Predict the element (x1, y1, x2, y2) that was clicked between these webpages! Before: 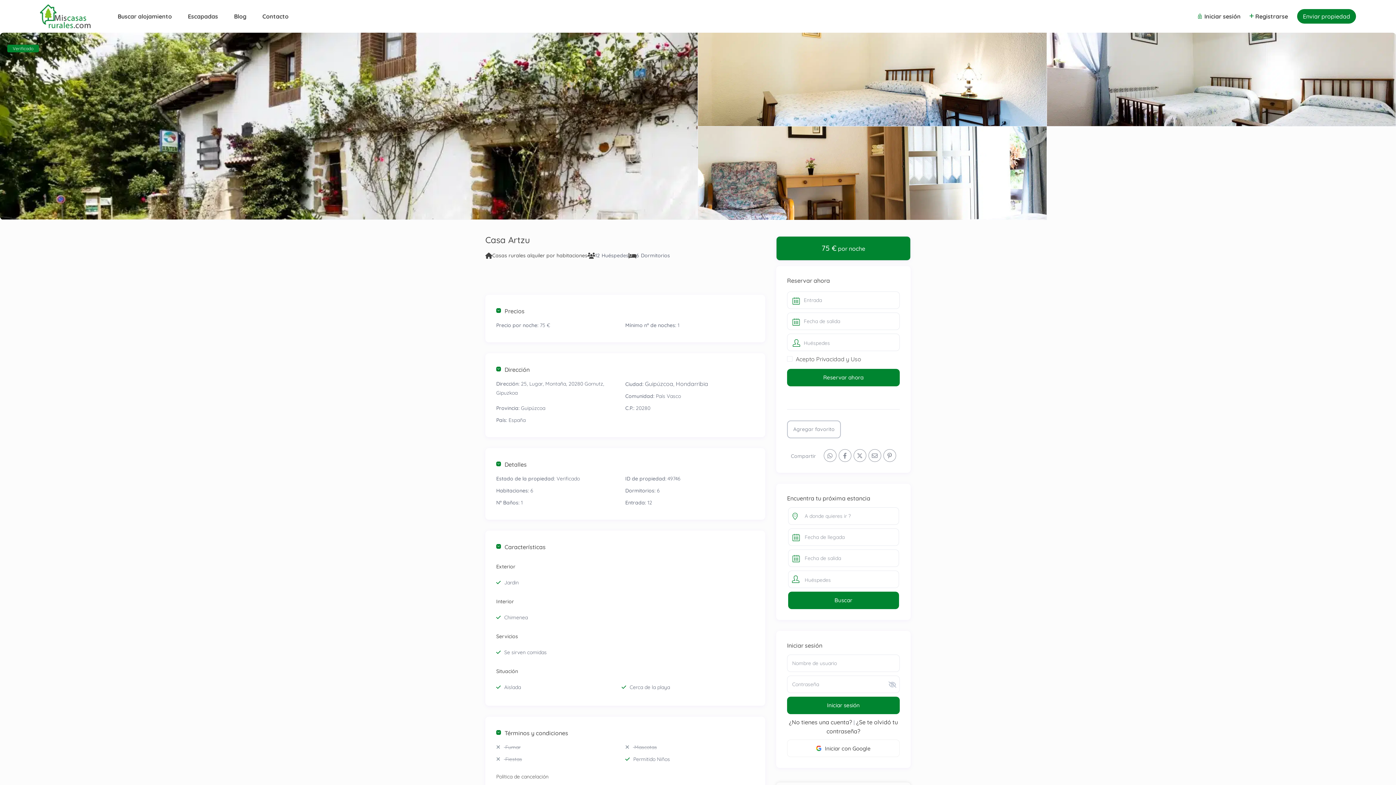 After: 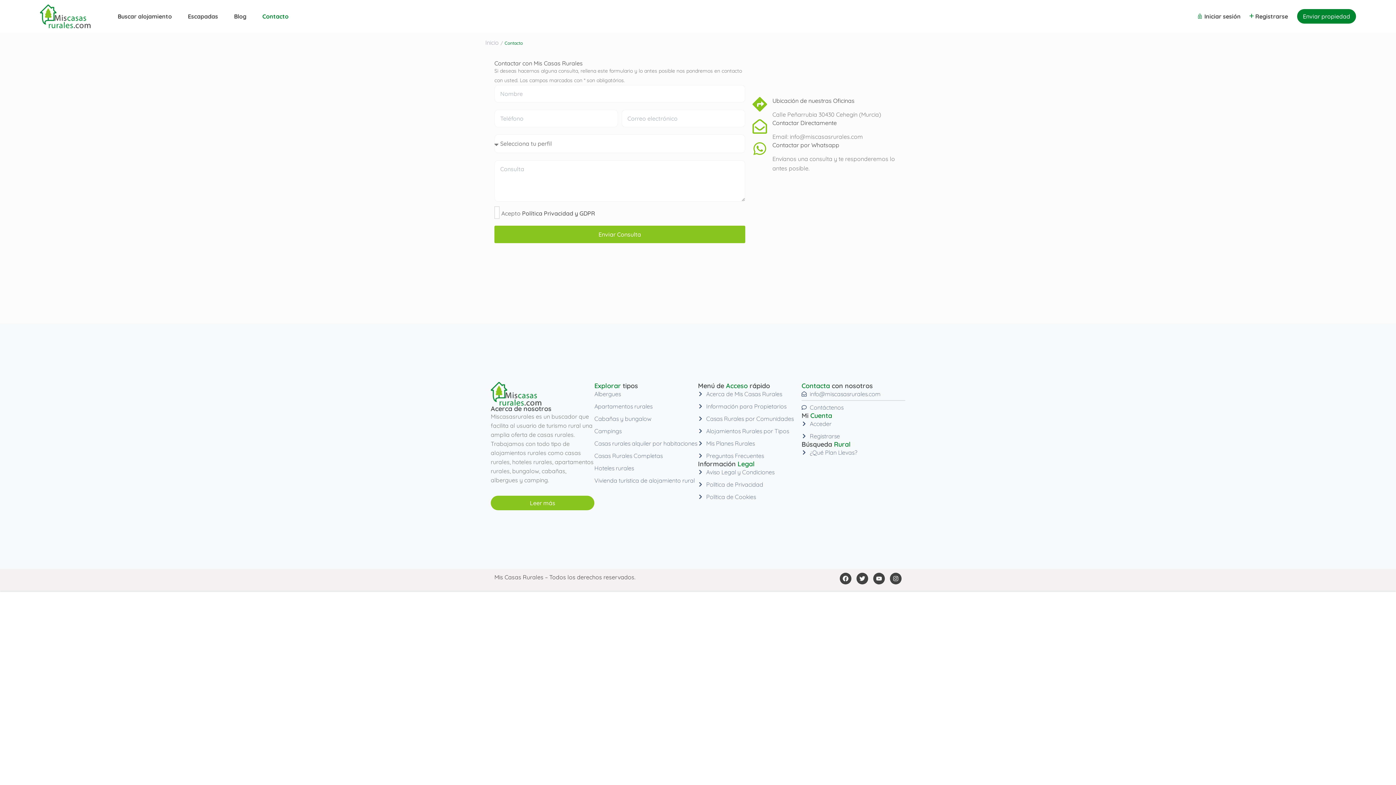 Action: bbox: (255, 0, 295, 32) label: Contacto